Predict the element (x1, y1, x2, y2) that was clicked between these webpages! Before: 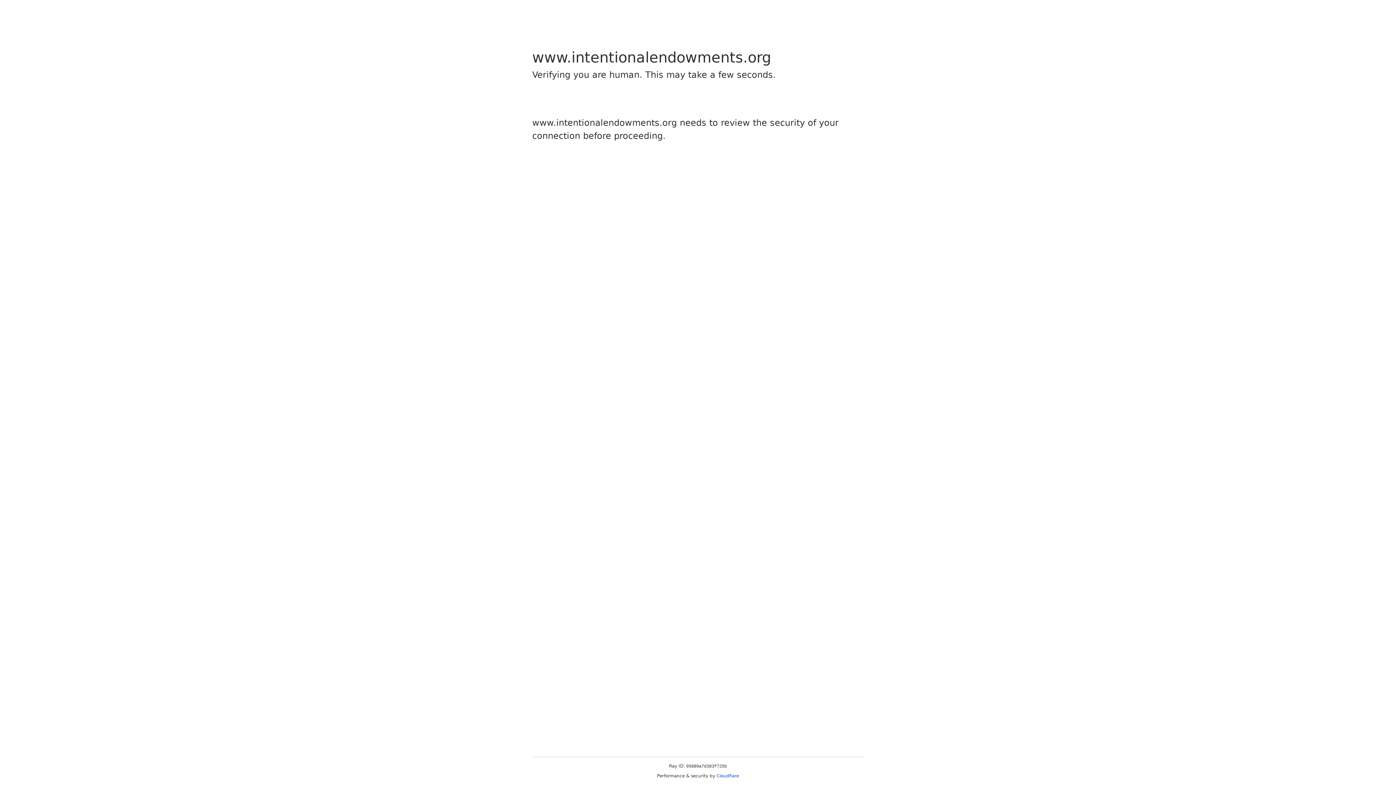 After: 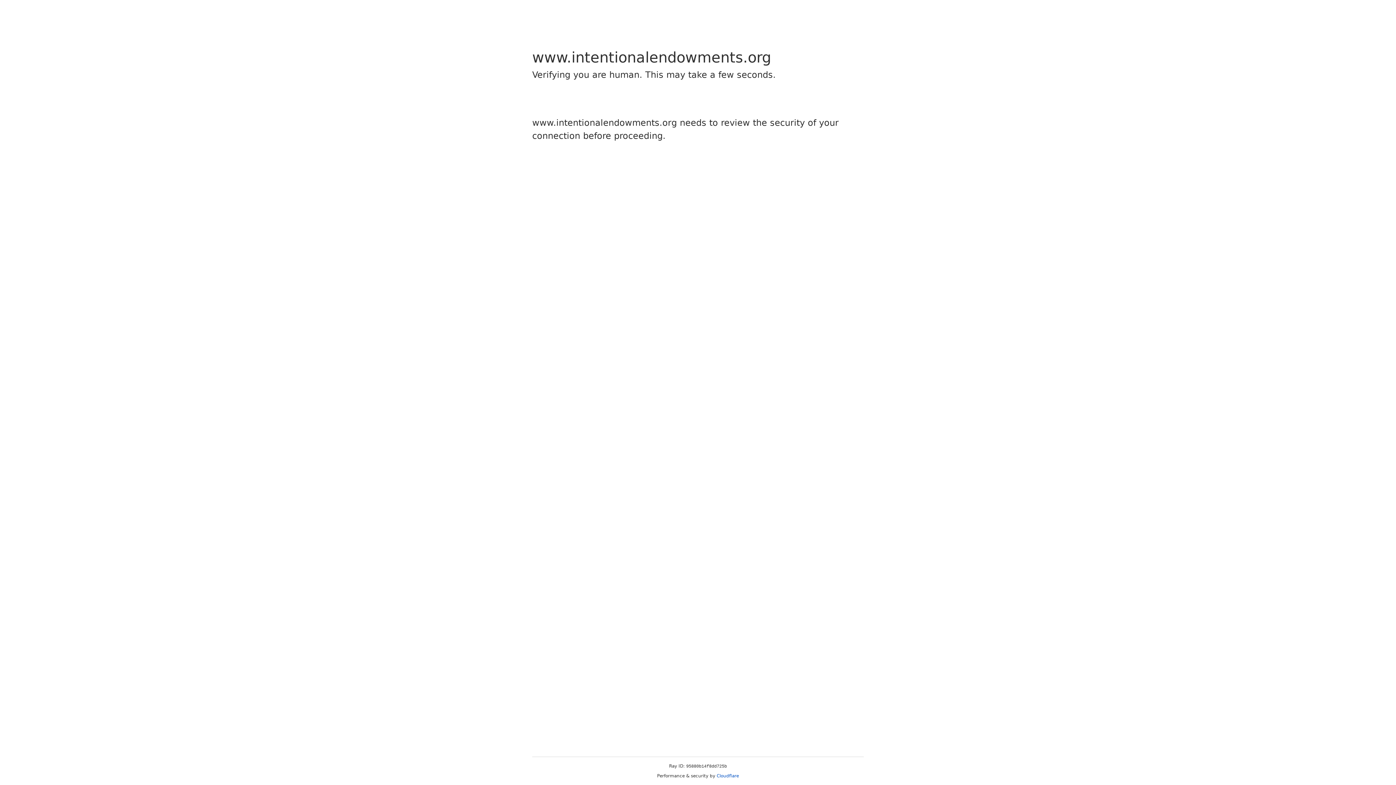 Action: bbox: (716, 773, 739, 778) label: Cloudflare